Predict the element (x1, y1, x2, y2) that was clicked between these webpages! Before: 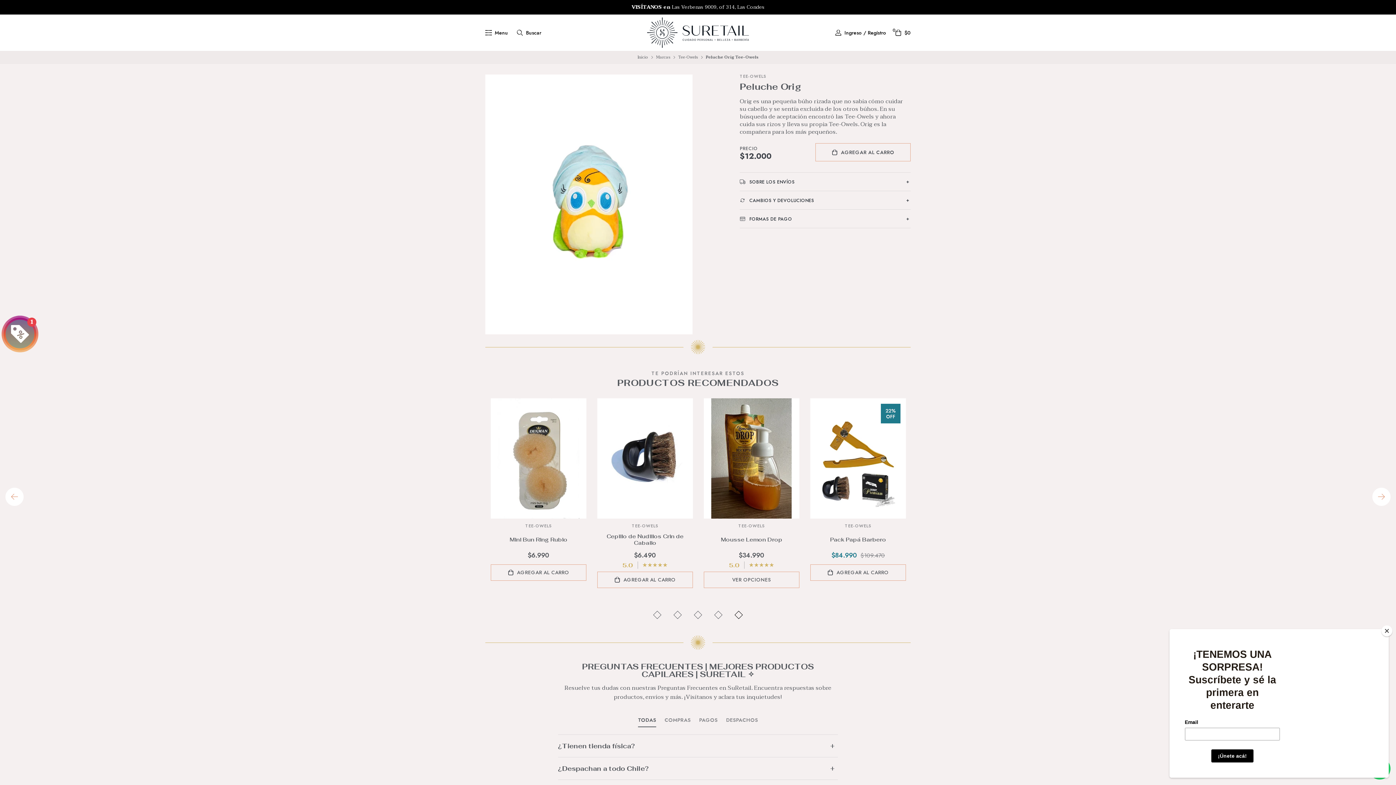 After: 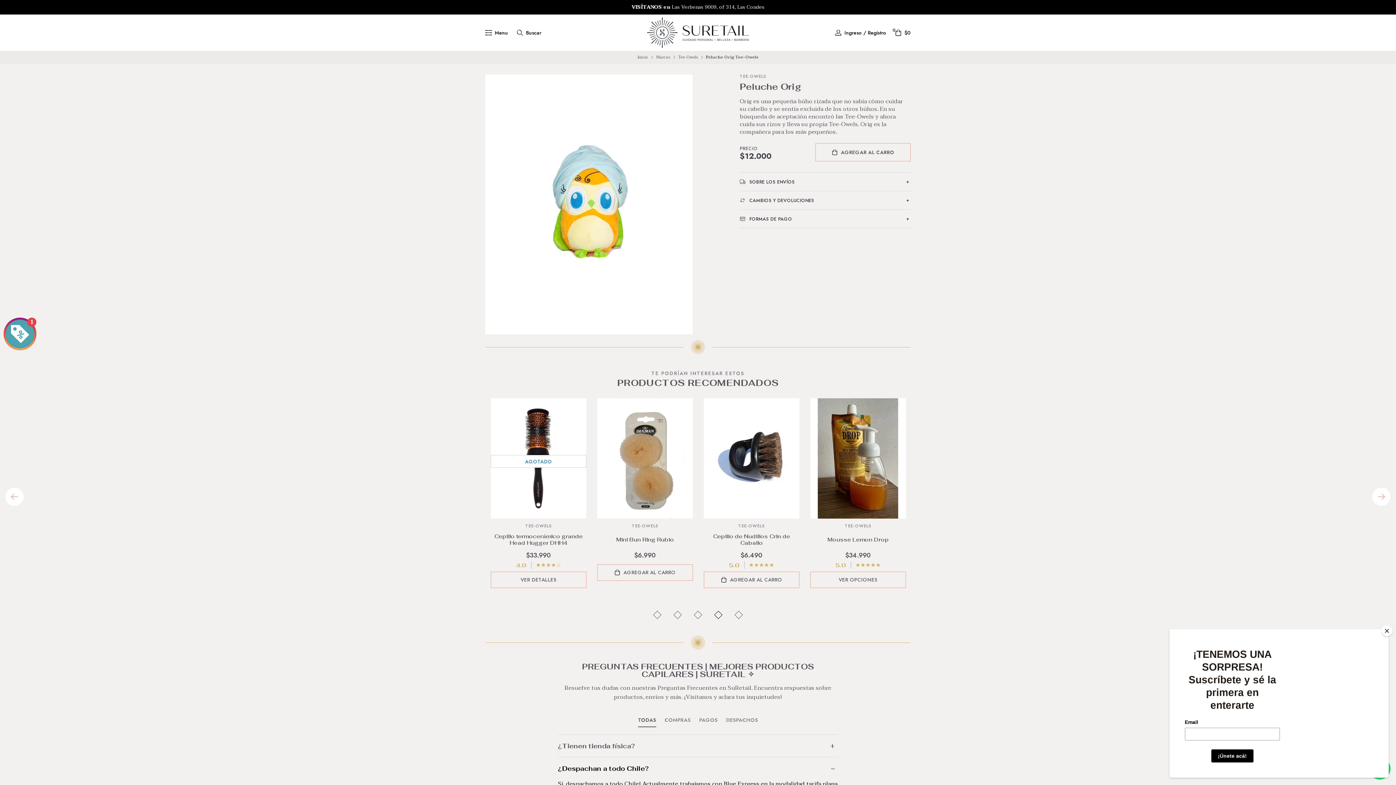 Action: label: ¿Despachan a todo Chile? bbox: (558, 757, 838, 780)